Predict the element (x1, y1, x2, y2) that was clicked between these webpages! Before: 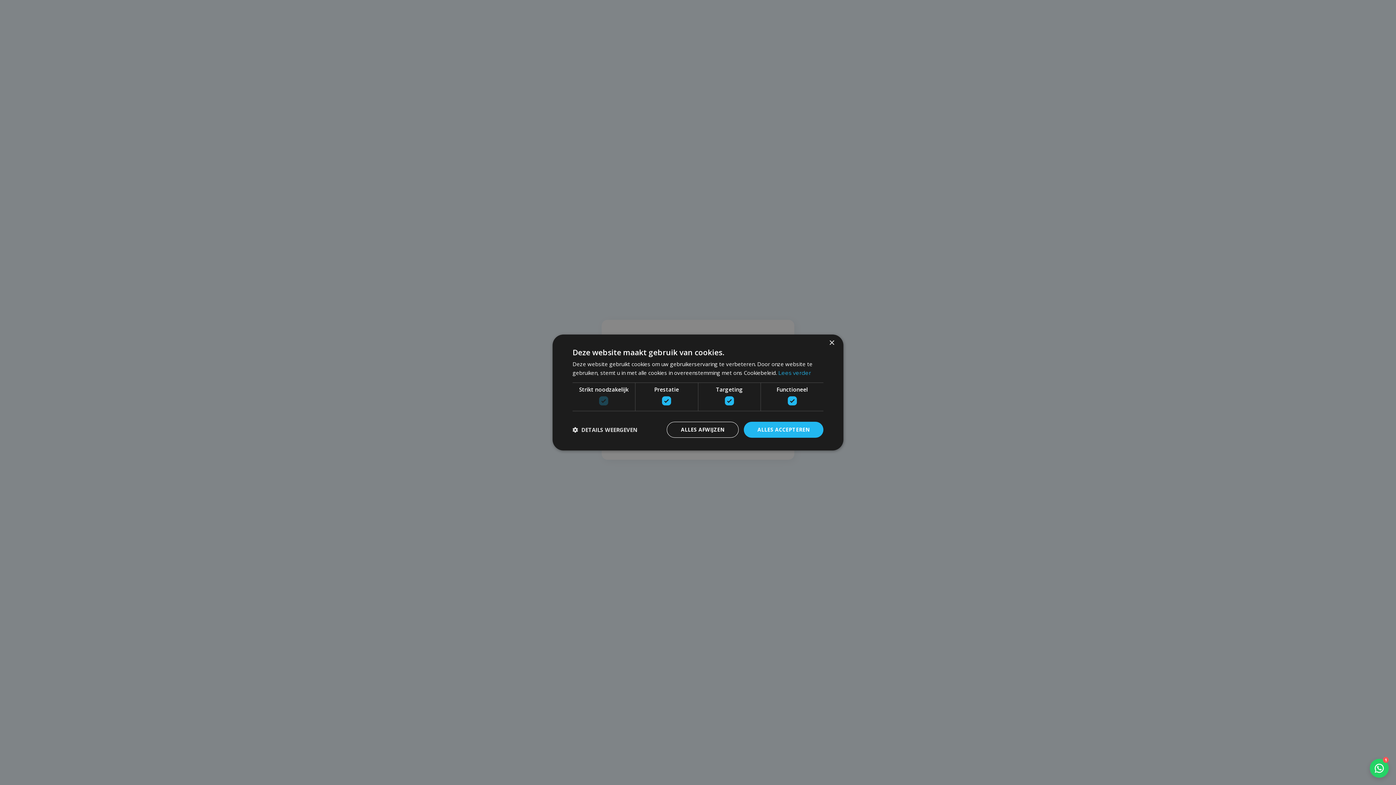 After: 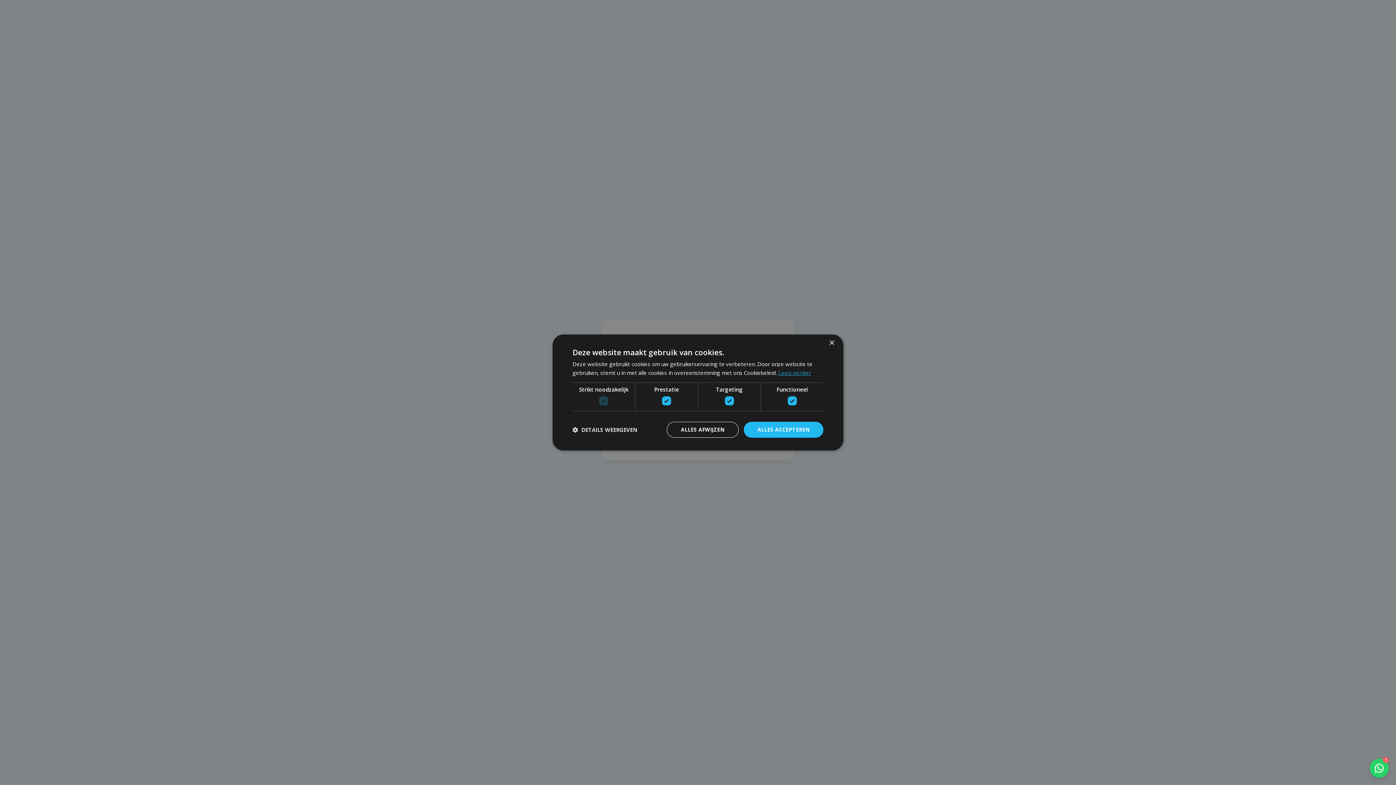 Action: label: Lees verder, opens a new window bbox: (778, 369, 811, 376)